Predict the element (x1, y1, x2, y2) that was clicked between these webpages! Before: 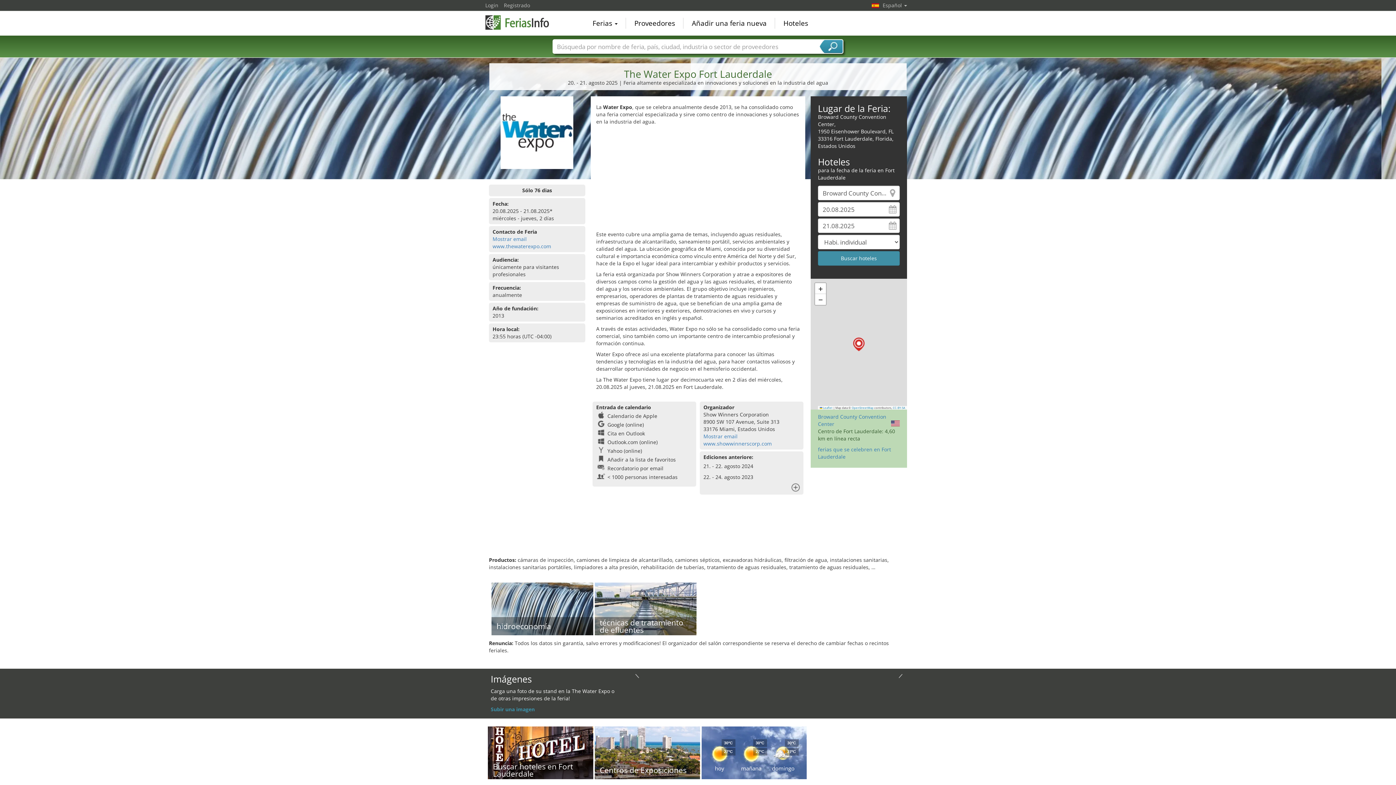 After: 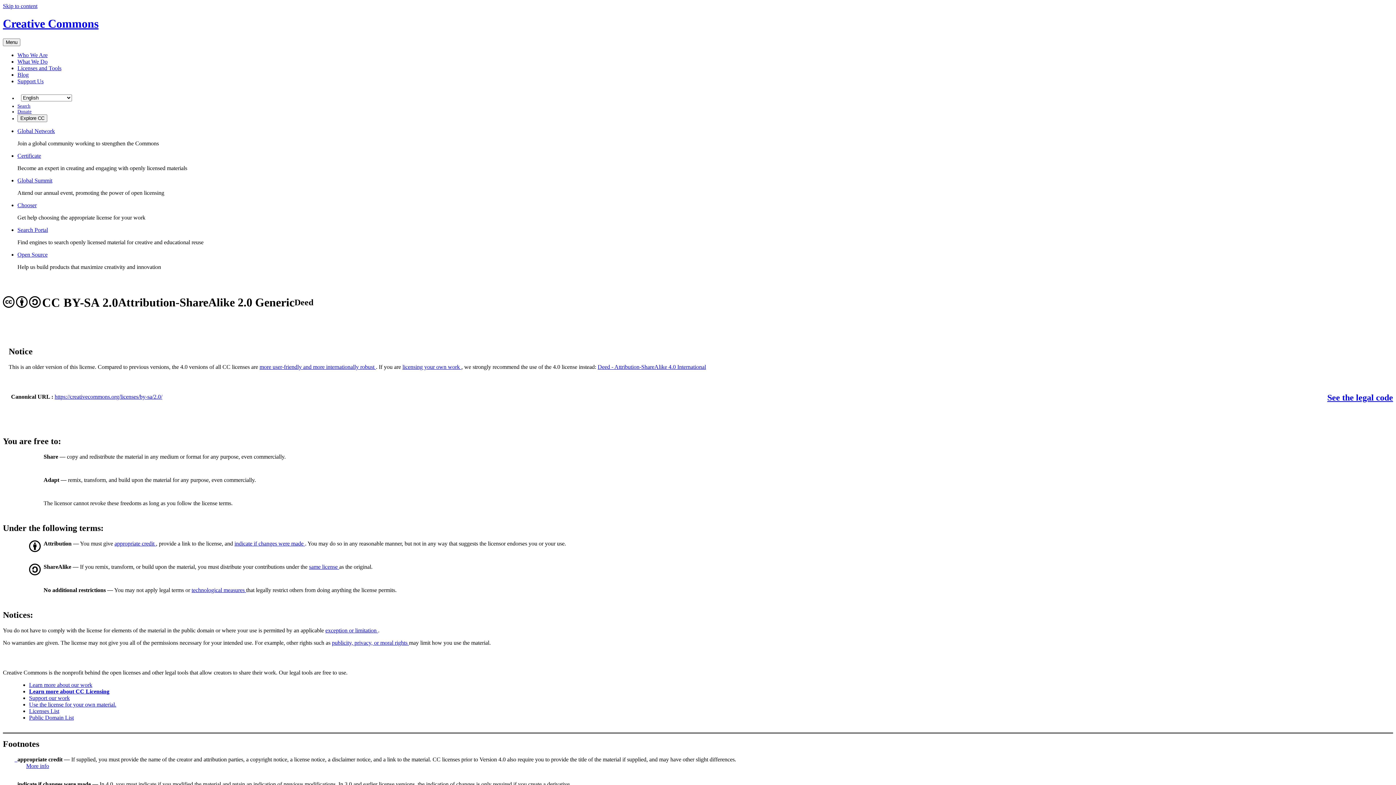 Action: label: CC-BY-SA bbox: (893, 406, 905, 409)